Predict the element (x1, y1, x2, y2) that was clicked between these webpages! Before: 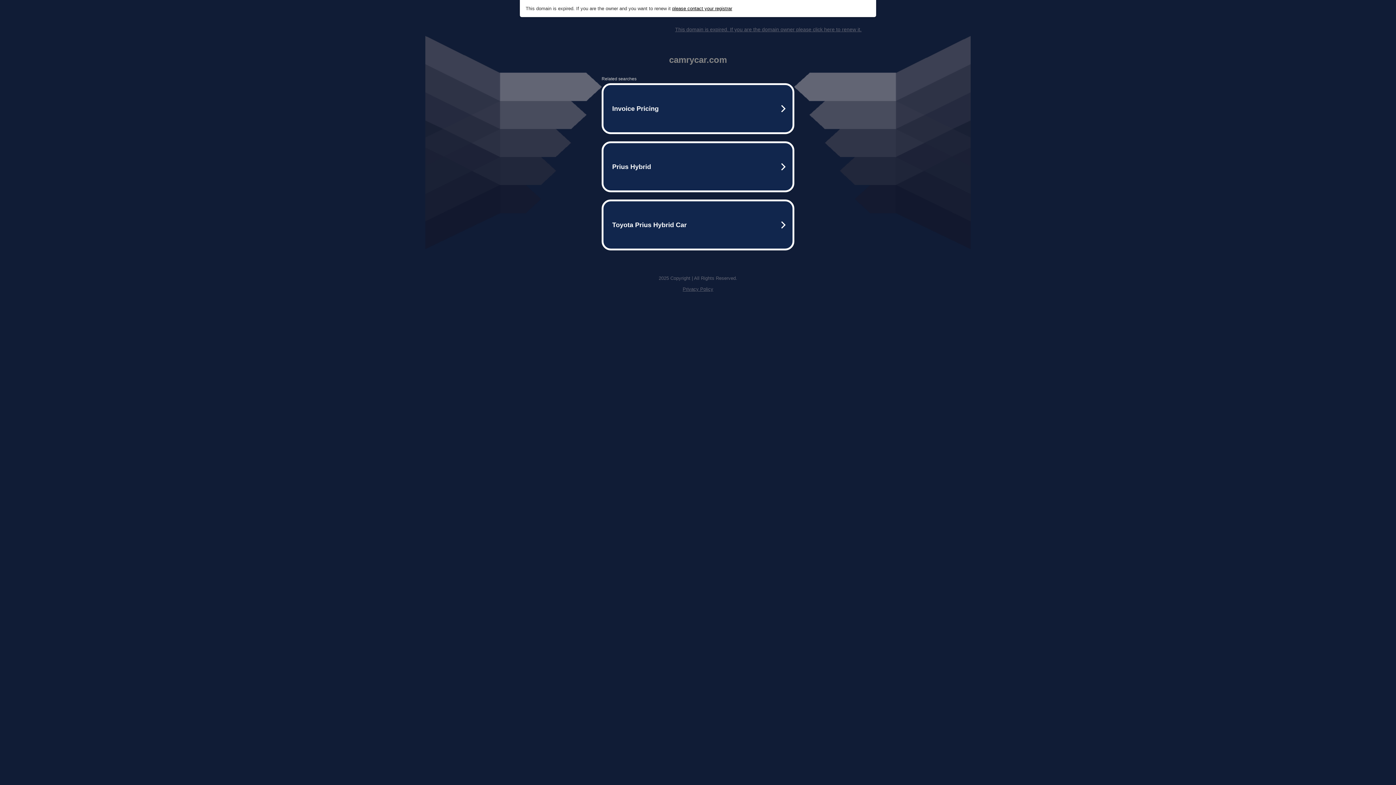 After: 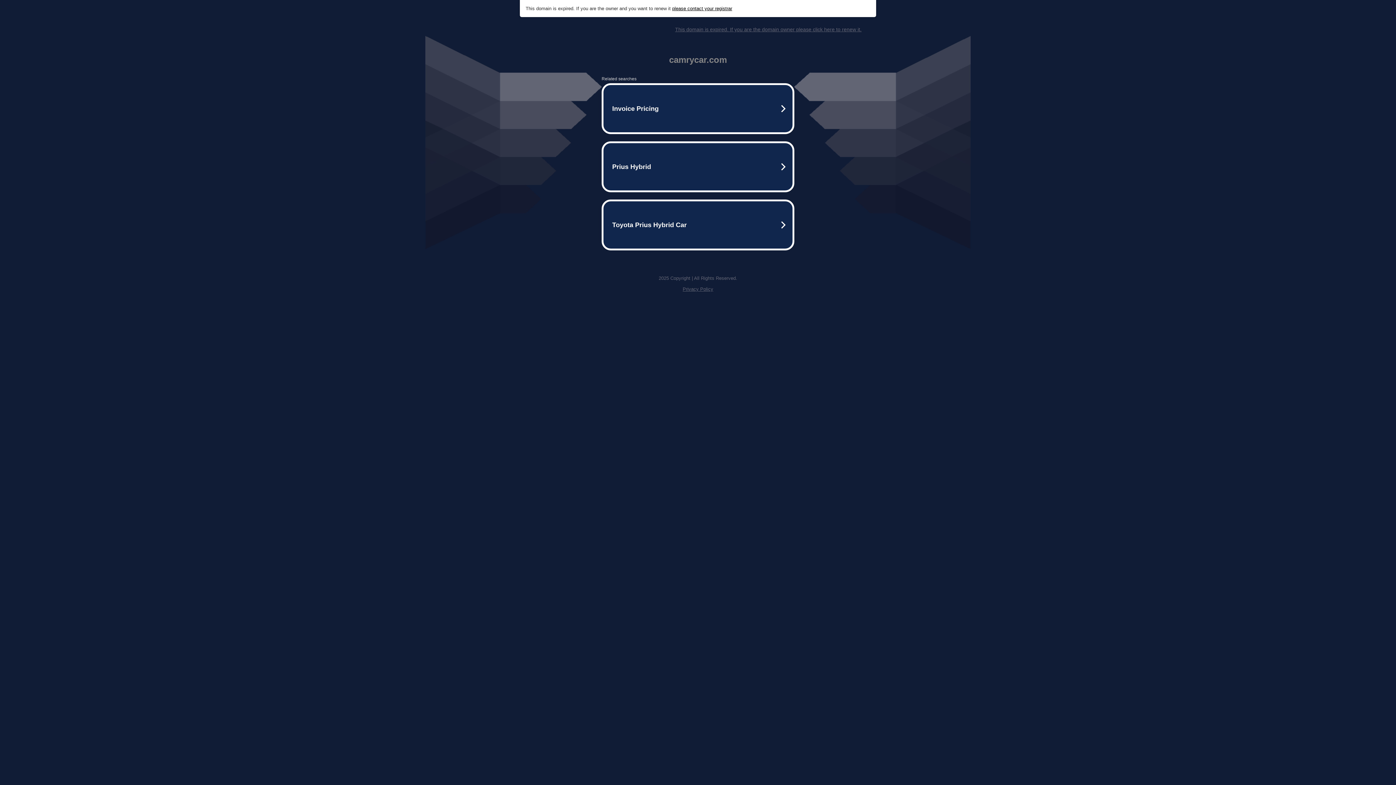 Action: label: Privacy Policy bbox: (682, 286, 713, 292)